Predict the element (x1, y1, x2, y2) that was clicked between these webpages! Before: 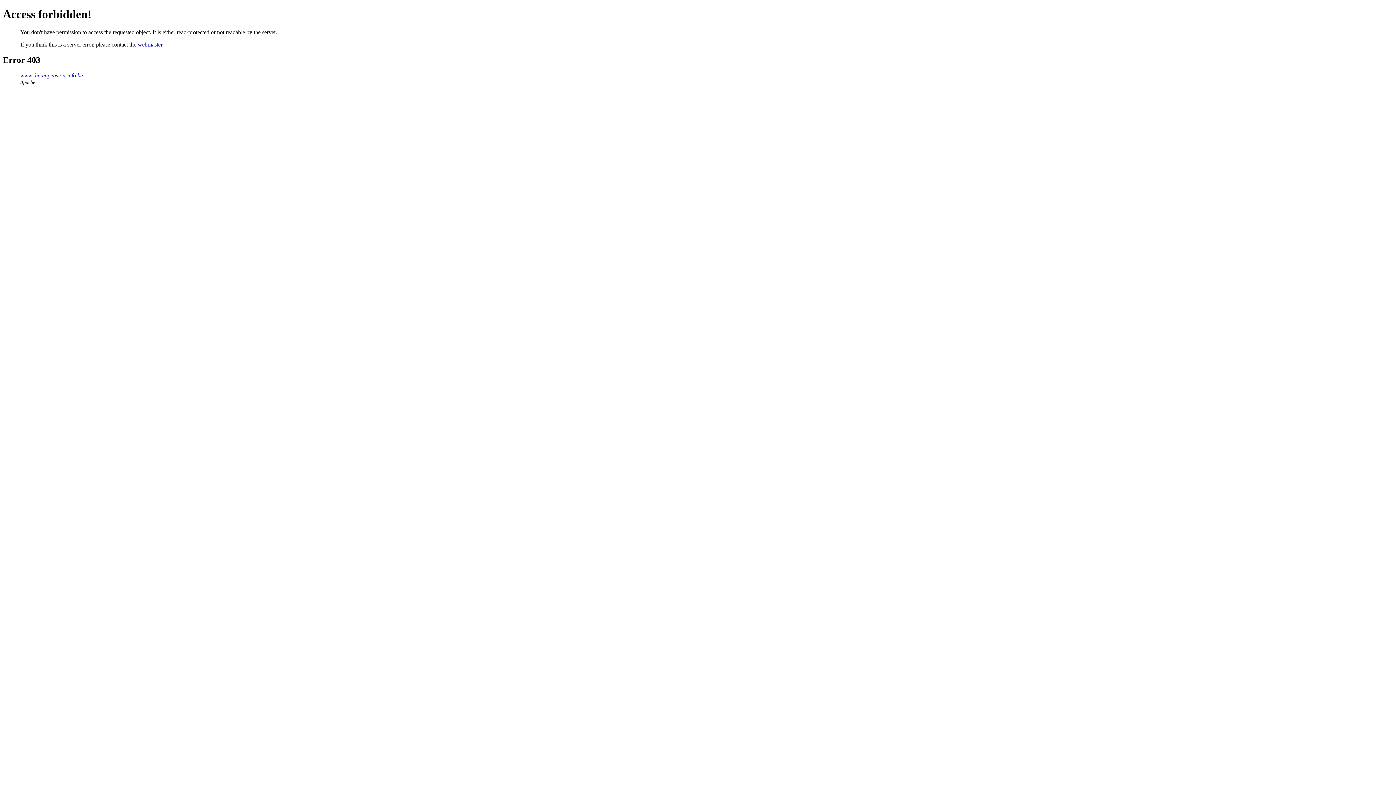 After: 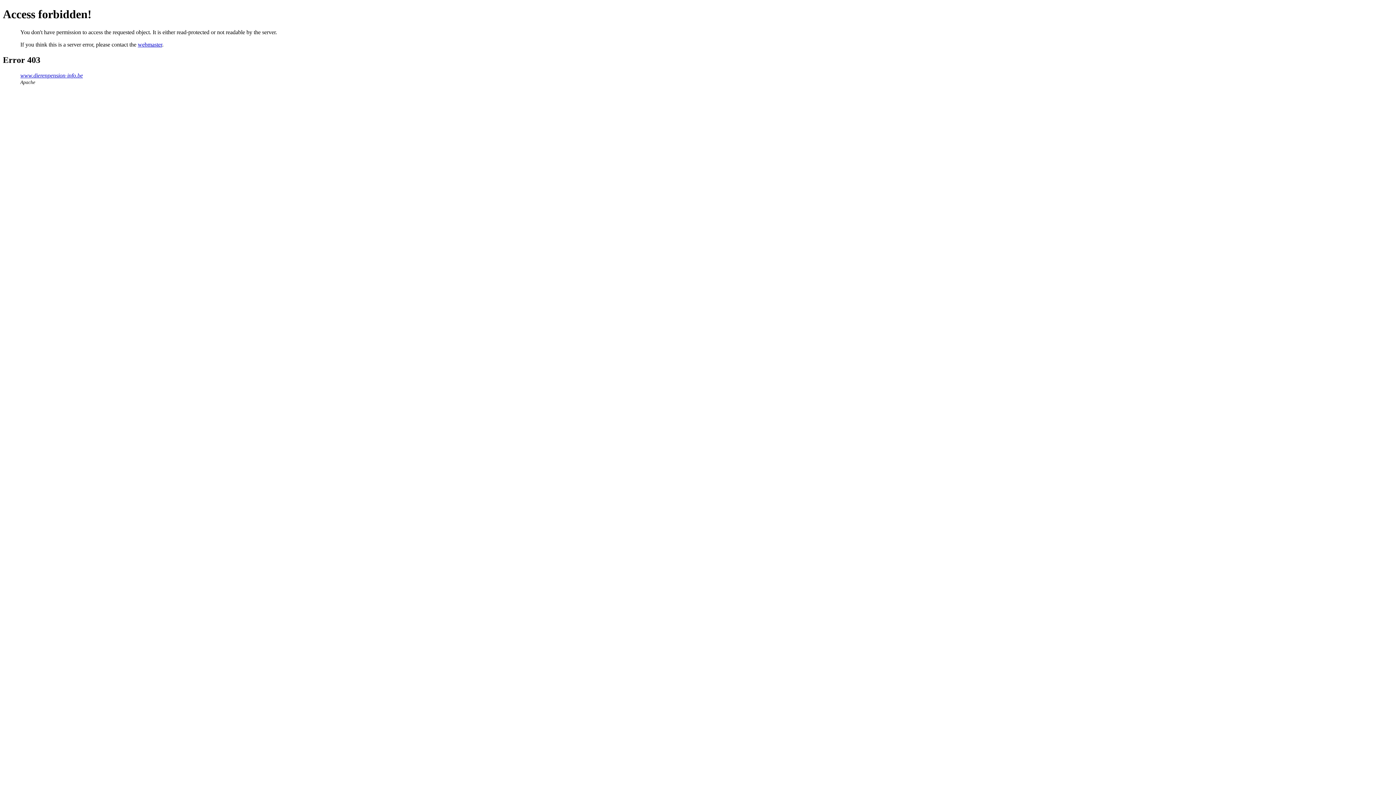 Action: label: webmaster bbox: (137, 41, 162, 47)